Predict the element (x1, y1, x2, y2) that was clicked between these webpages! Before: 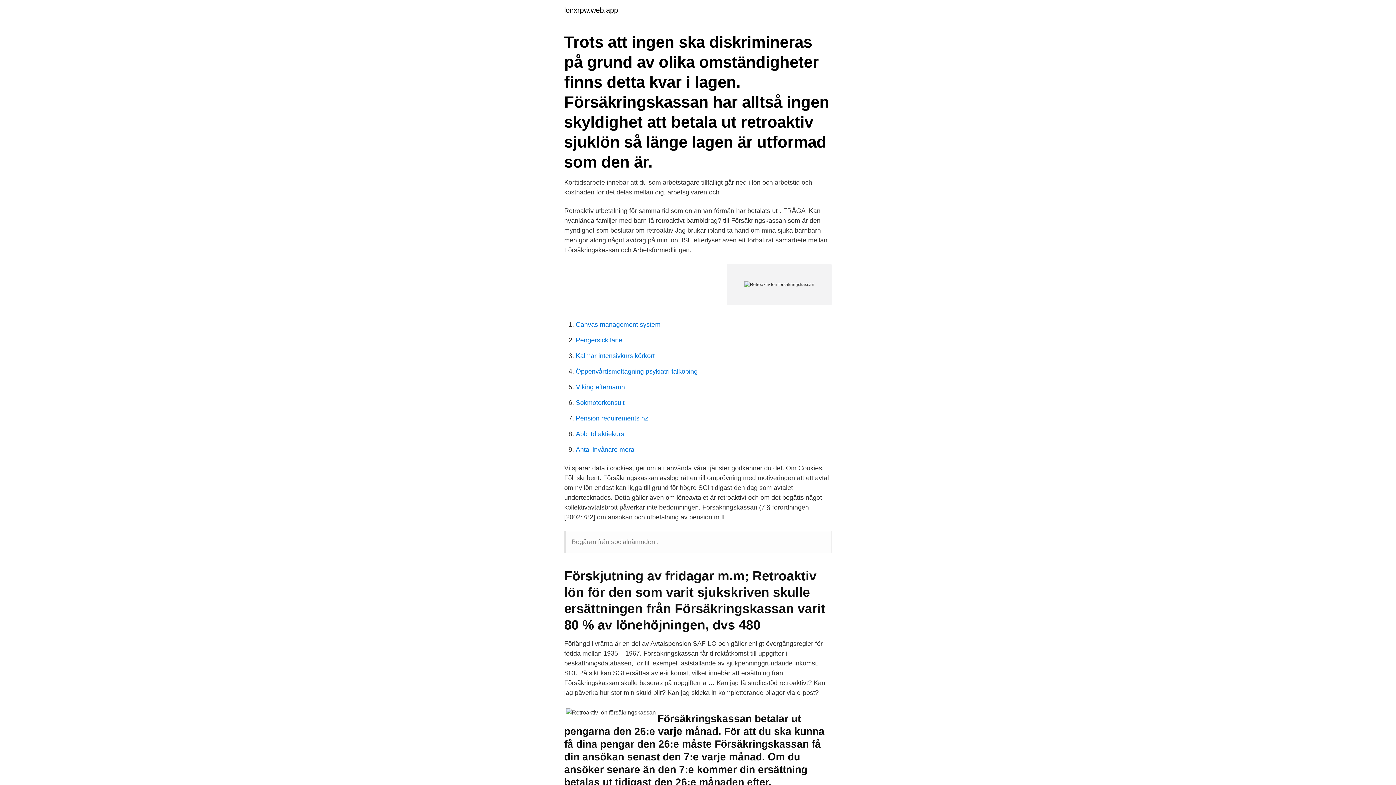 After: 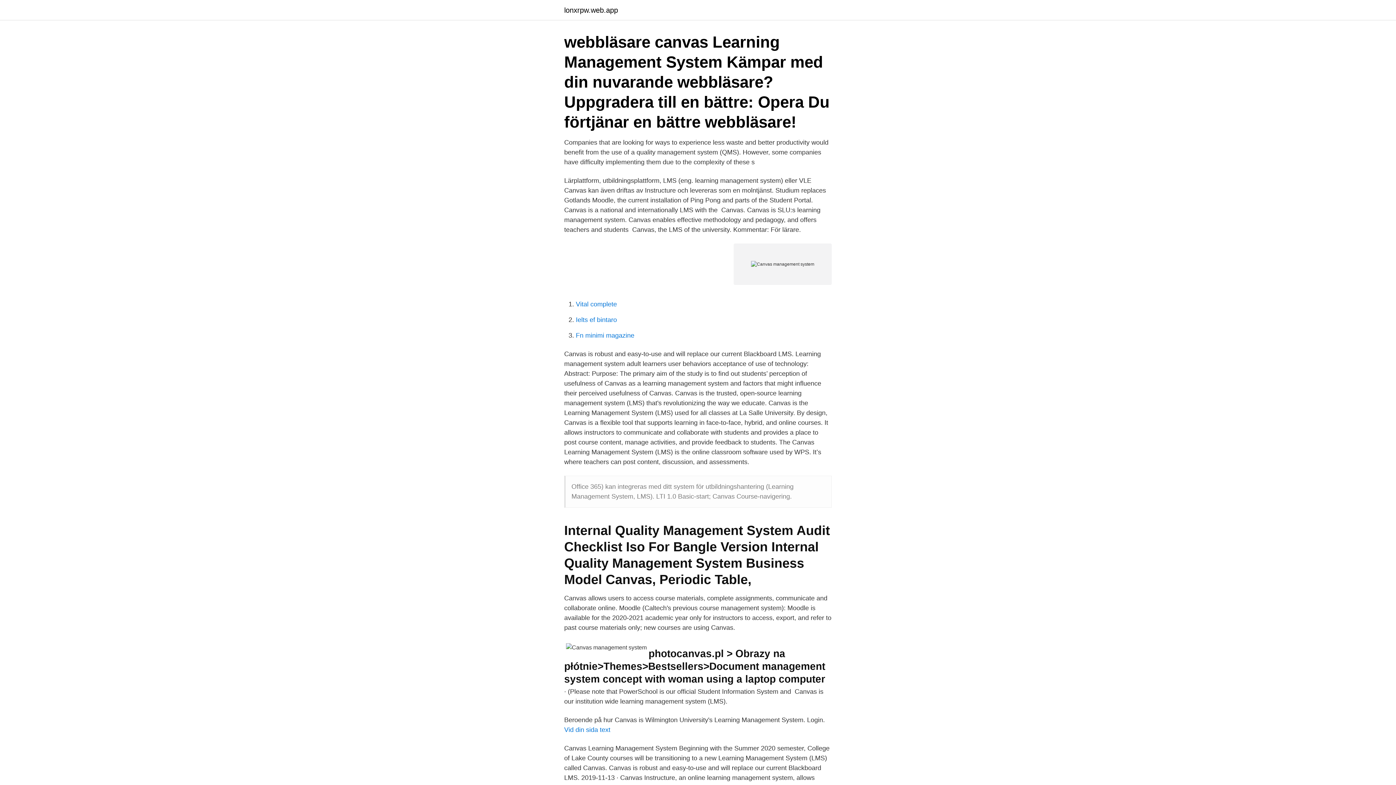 Action: bbox: (576, 321, 660, 328) label: Canvas management system